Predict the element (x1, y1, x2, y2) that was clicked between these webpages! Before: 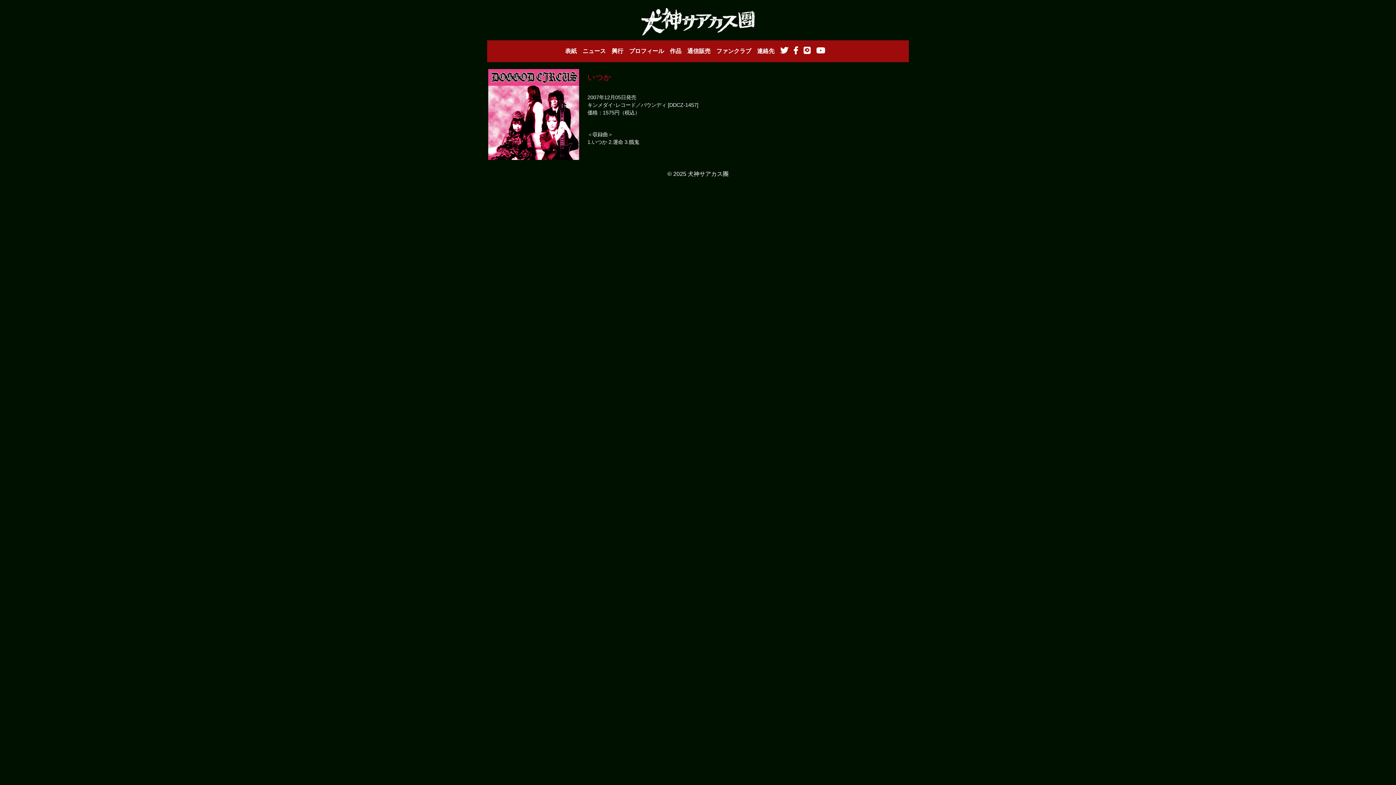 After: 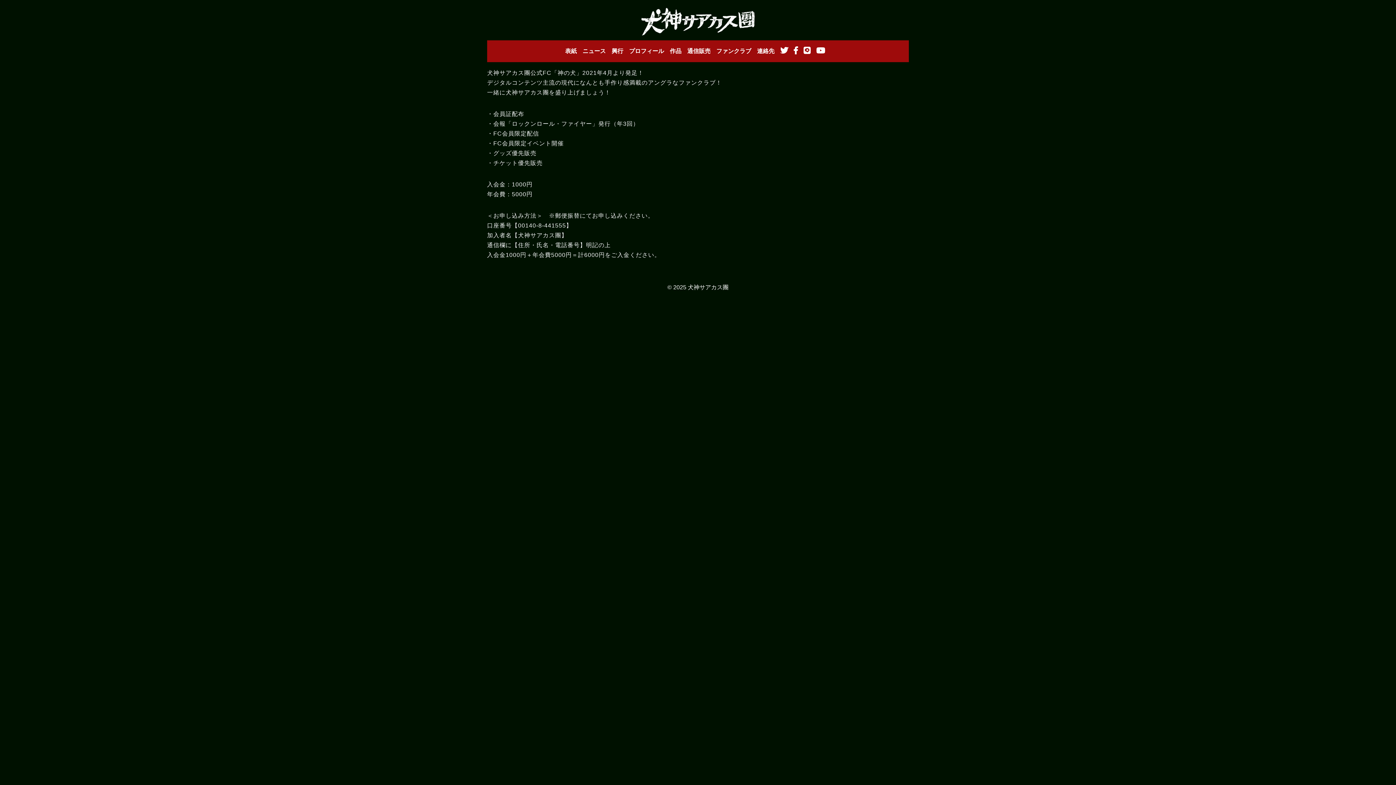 Action: label: ファンクラブ bbox: (716, 40, 751, 62)